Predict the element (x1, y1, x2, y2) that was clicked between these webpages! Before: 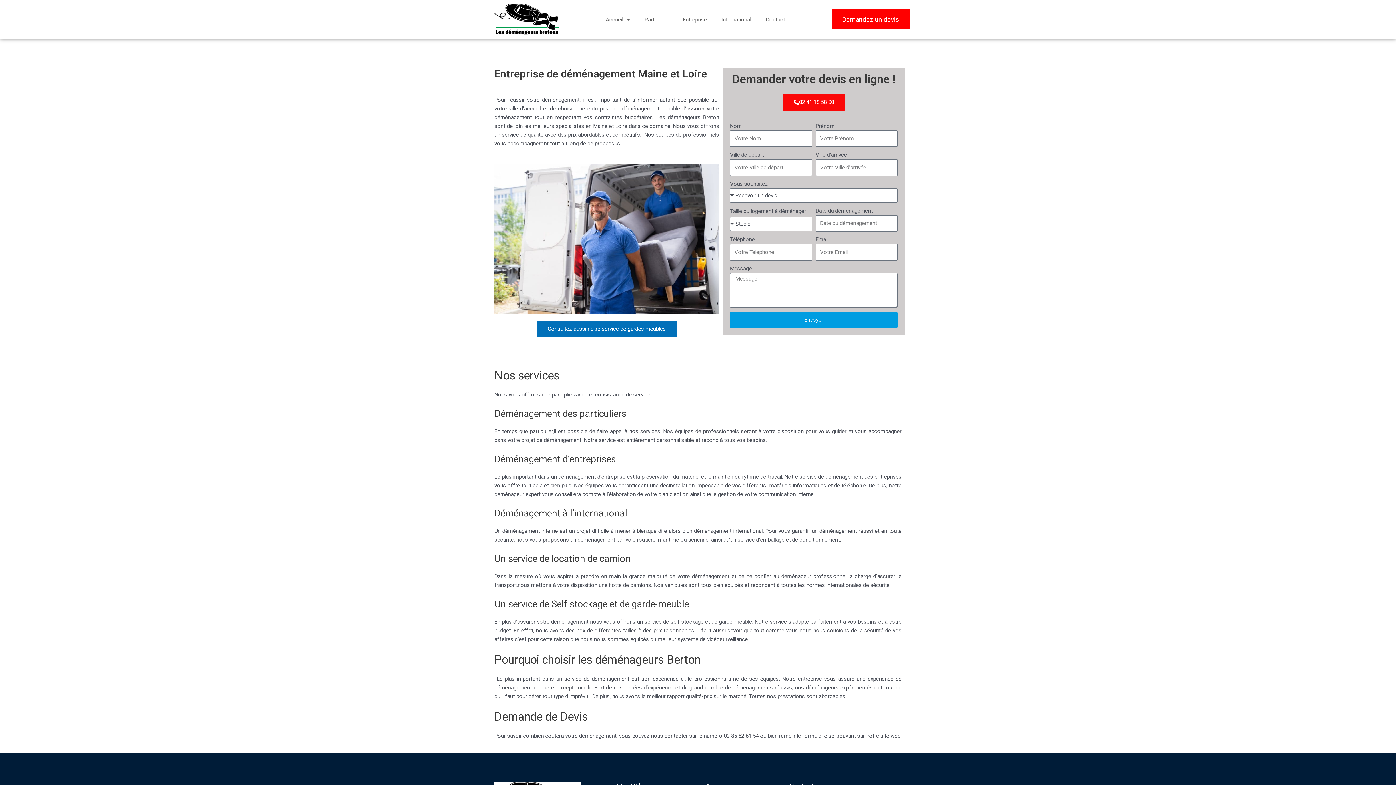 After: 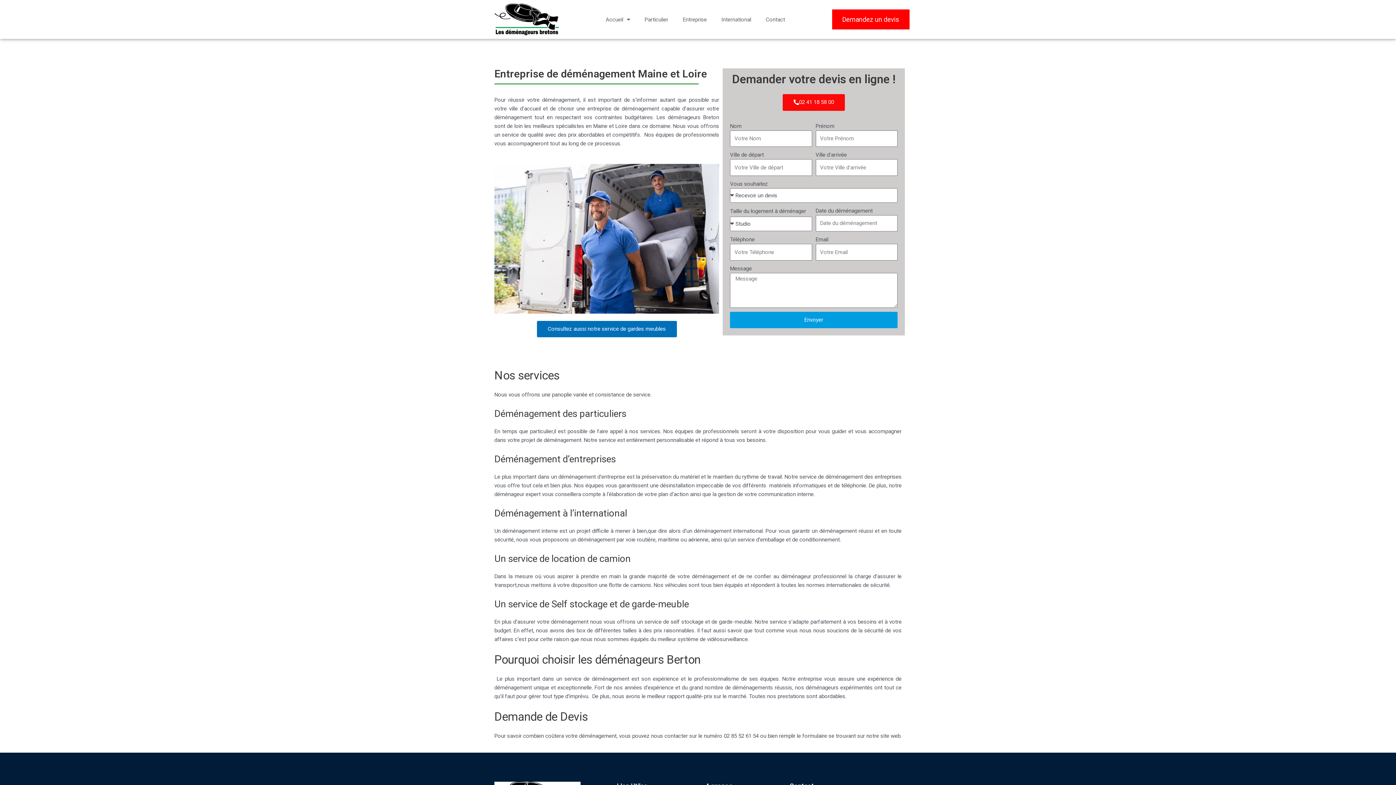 Action: bbox: (782, 94, 845, 110) label: 02 41 18 58 00